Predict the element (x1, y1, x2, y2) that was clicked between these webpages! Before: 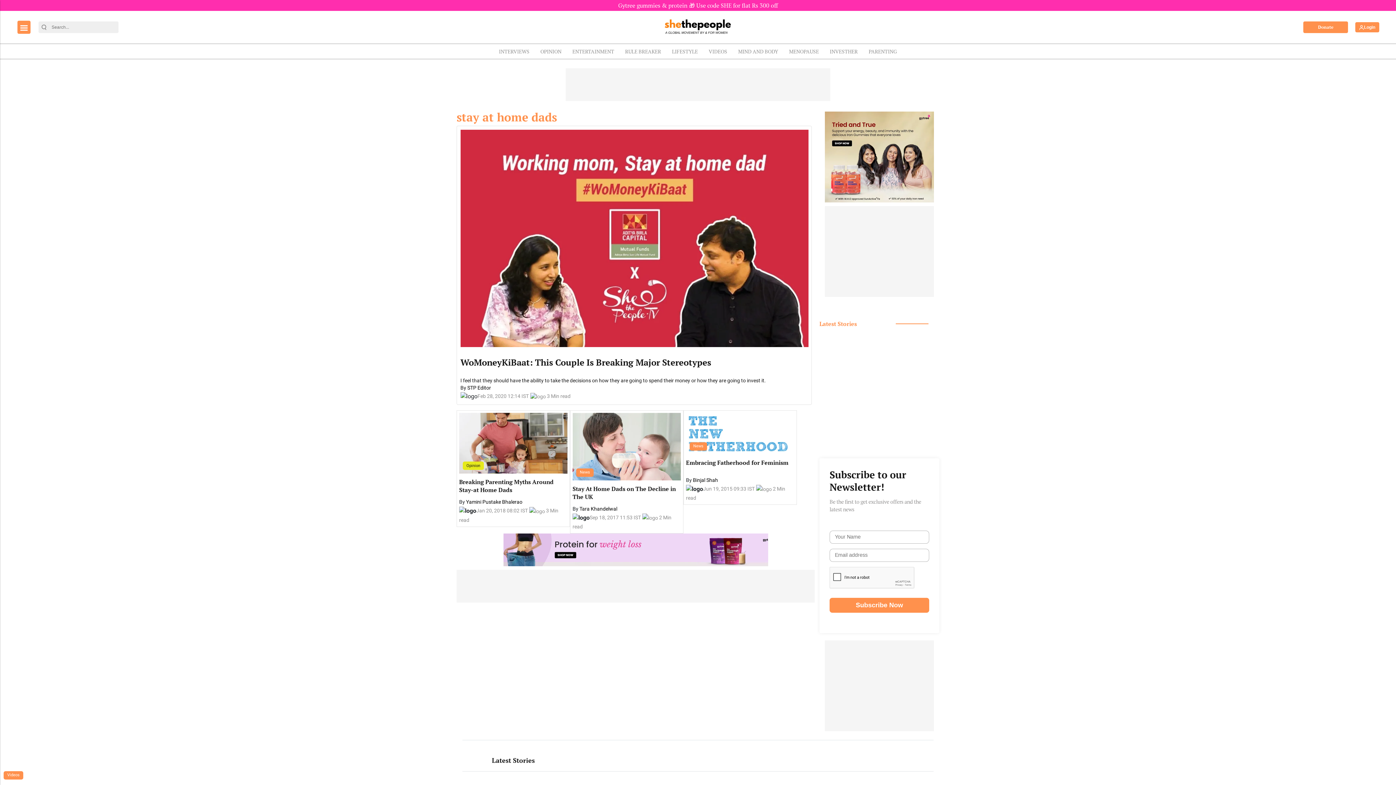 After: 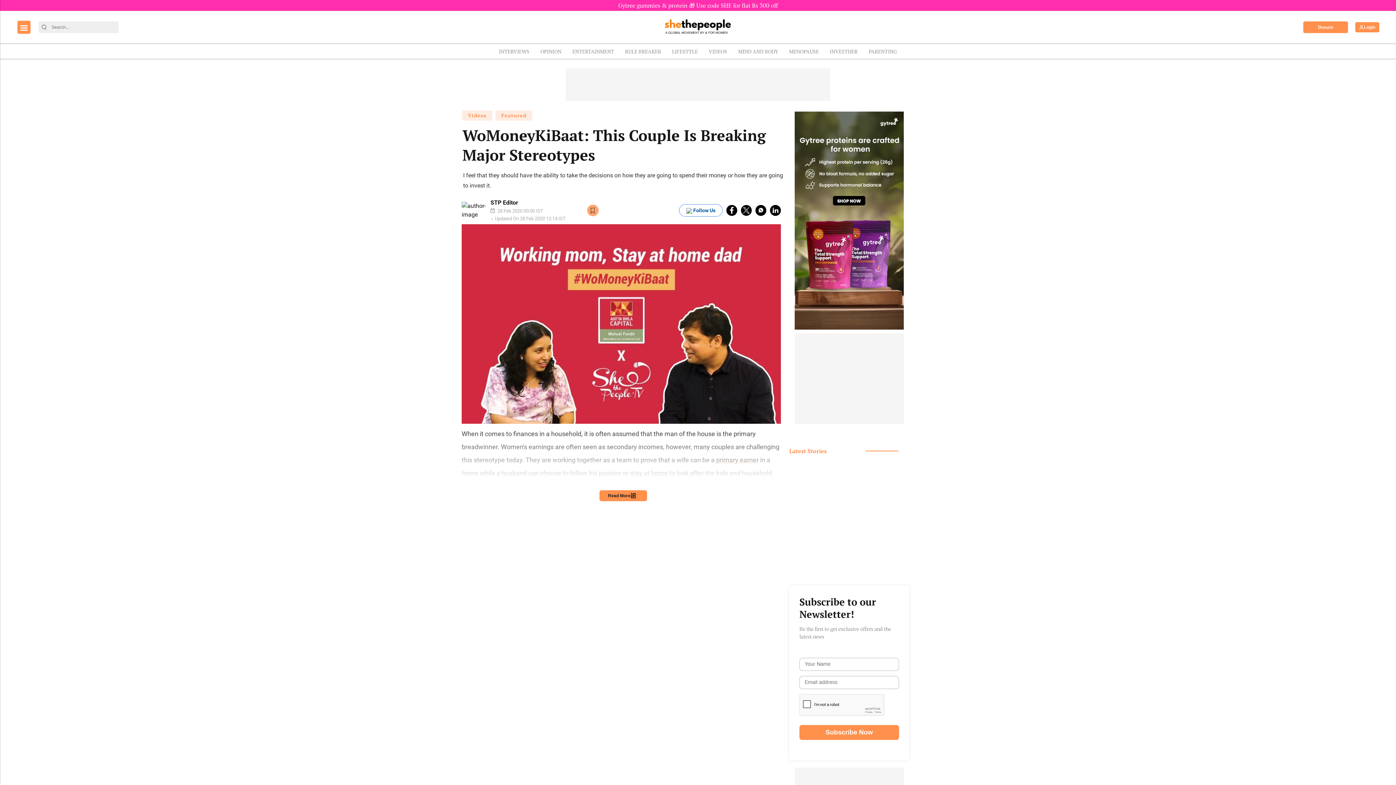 Action: bbox: (460, 385, 467, 391) label: By 